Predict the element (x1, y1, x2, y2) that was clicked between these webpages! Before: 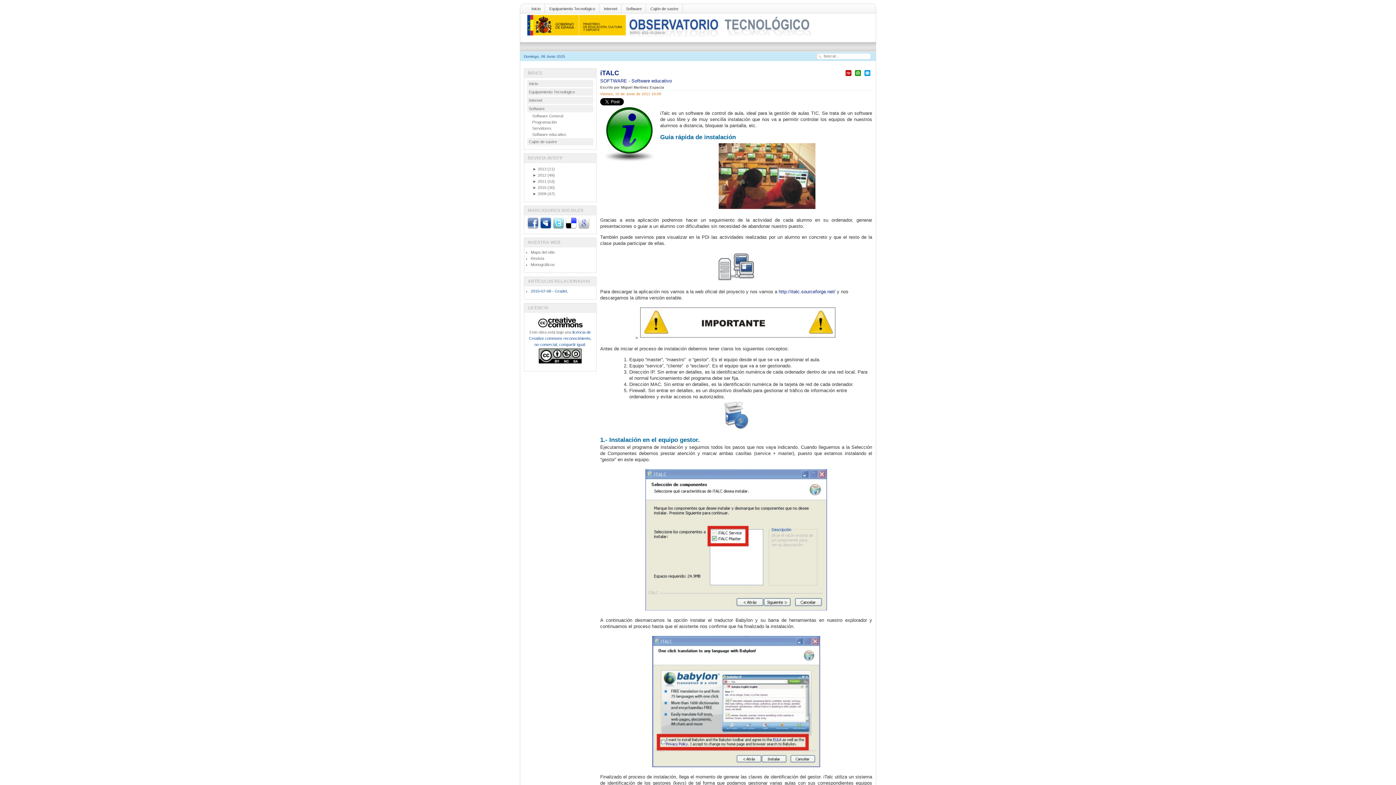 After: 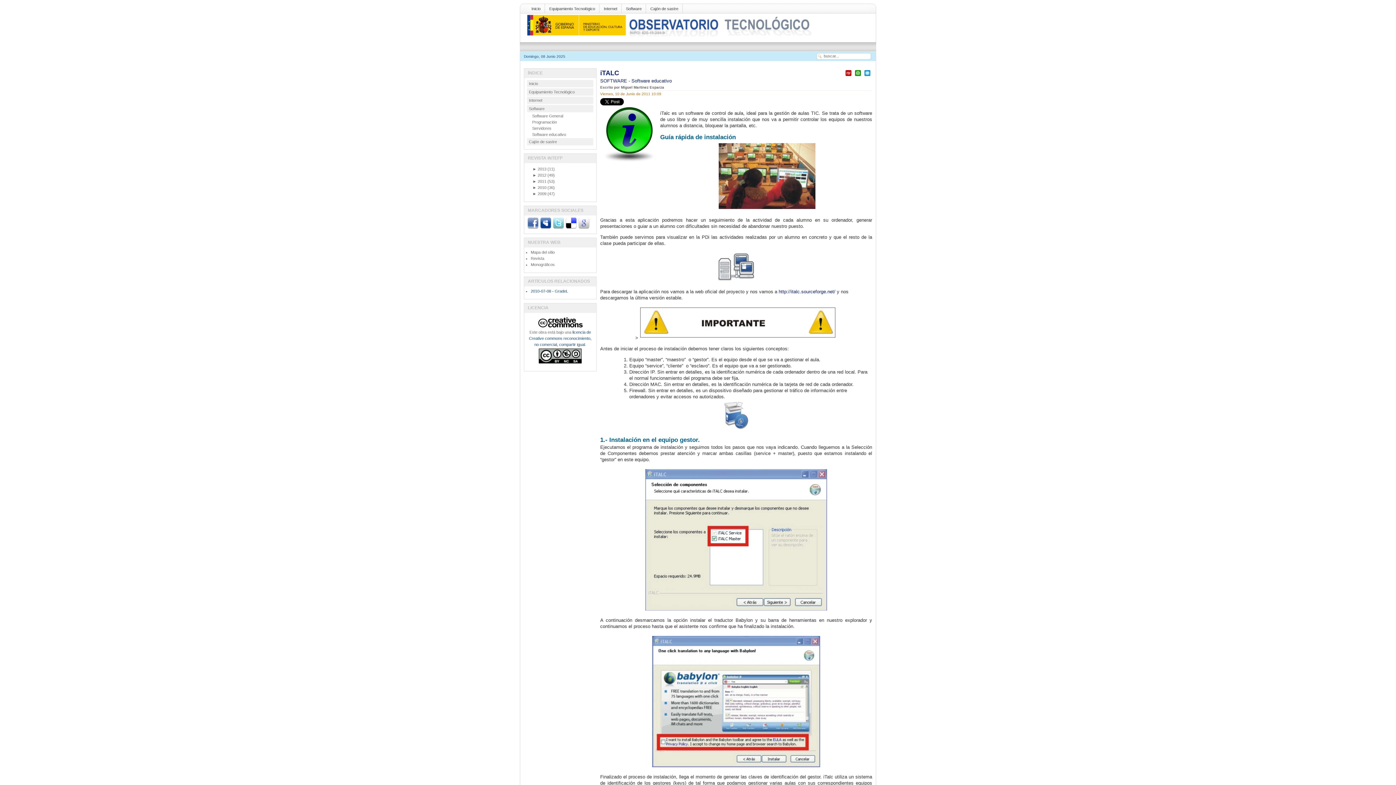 Action: bbox: (578, 225, 589, 229)